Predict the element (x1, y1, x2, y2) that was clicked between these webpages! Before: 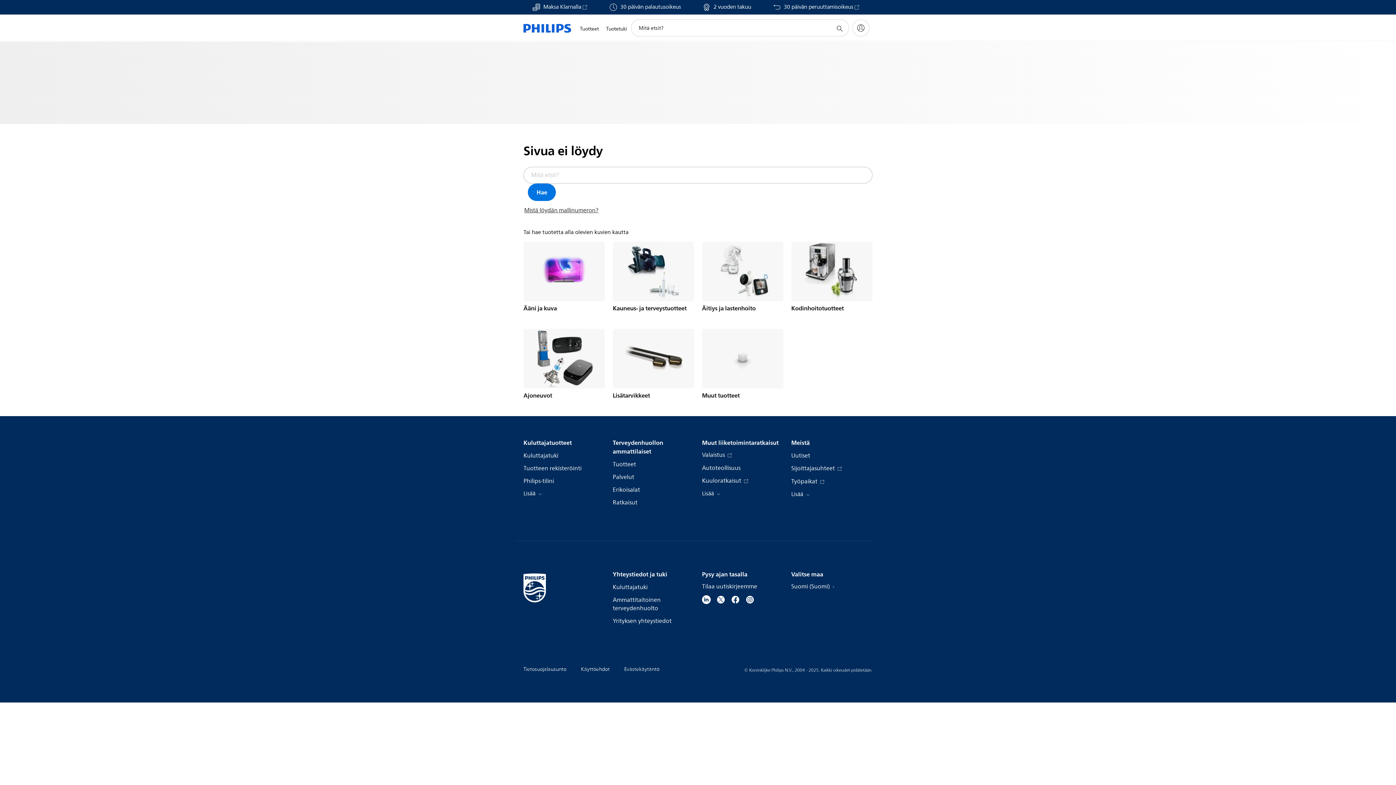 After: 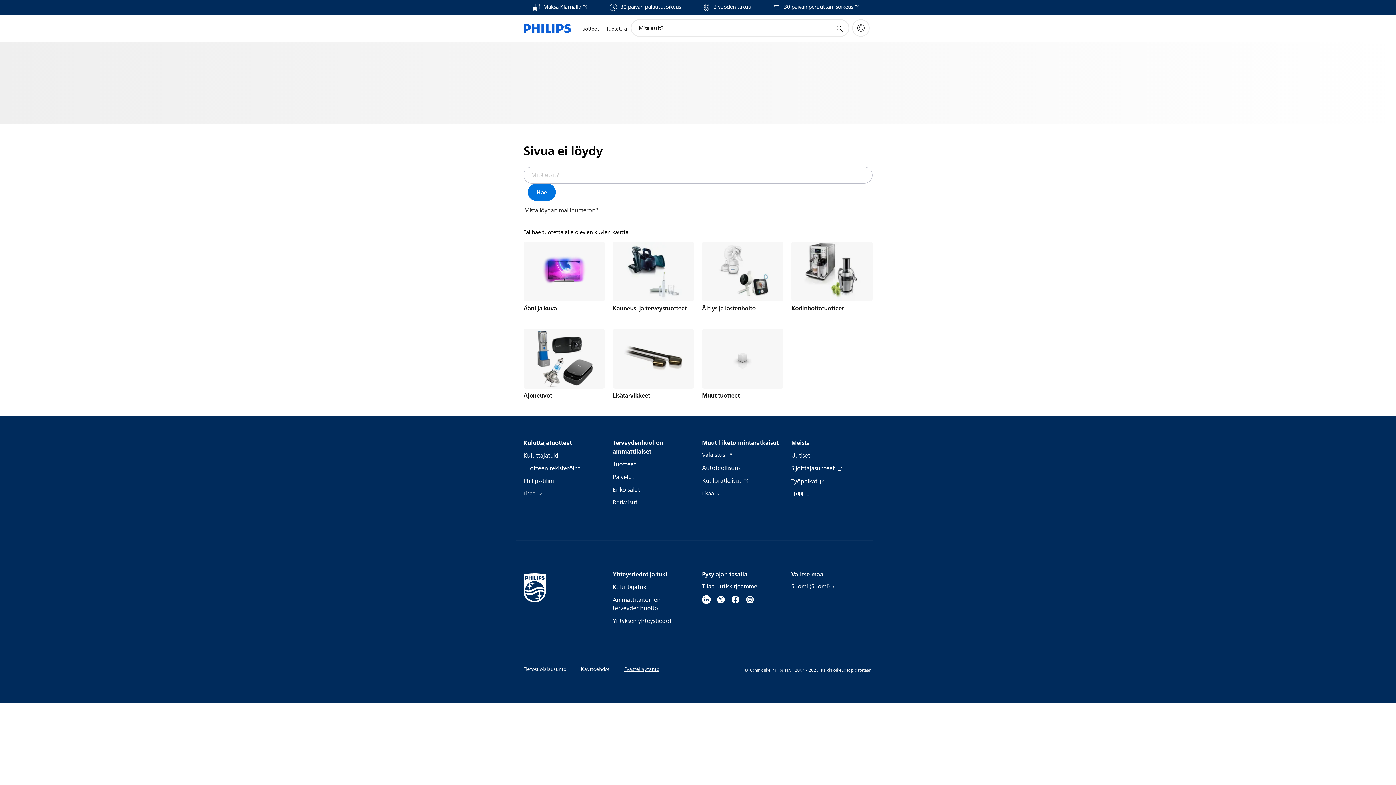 Action: bbox: (624, 665, 659, 674) label: Evästekäytäntö